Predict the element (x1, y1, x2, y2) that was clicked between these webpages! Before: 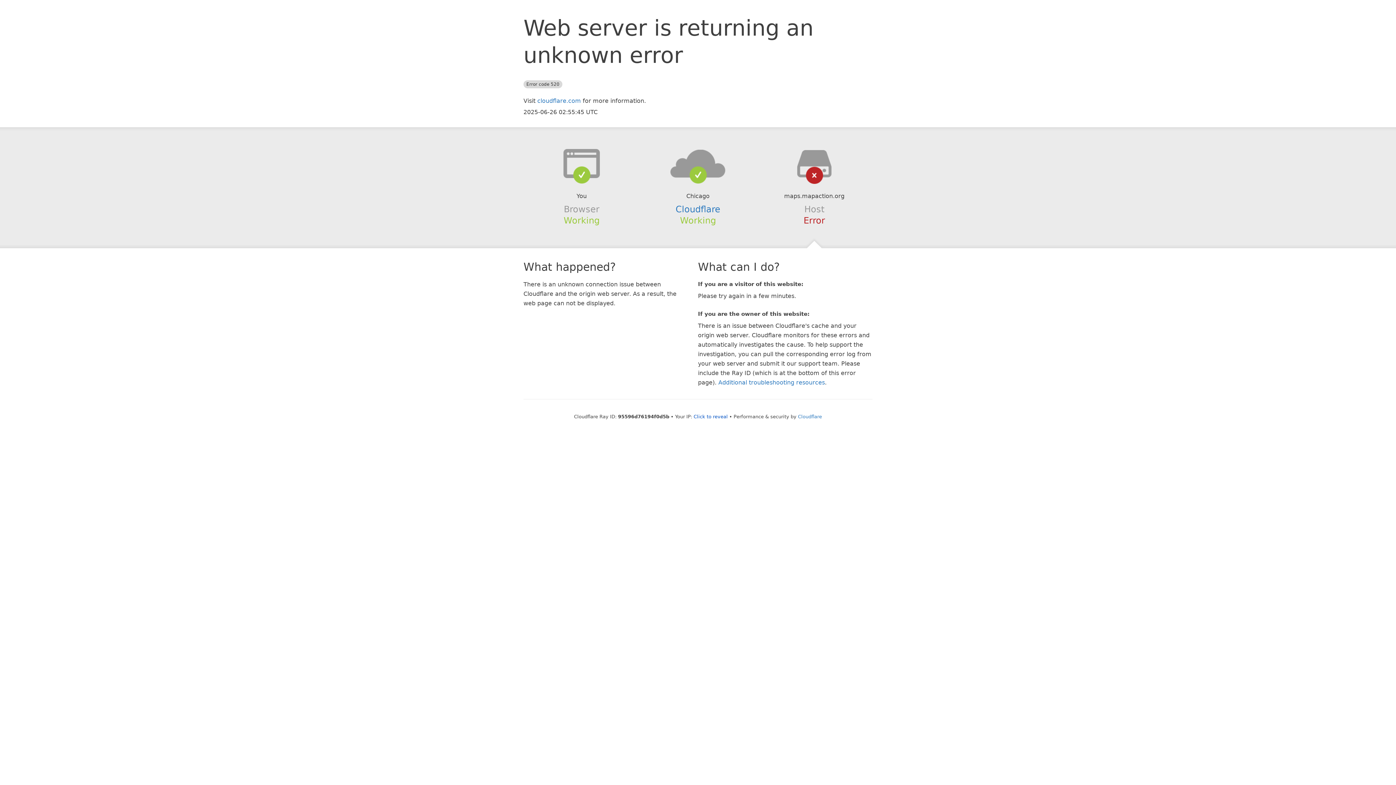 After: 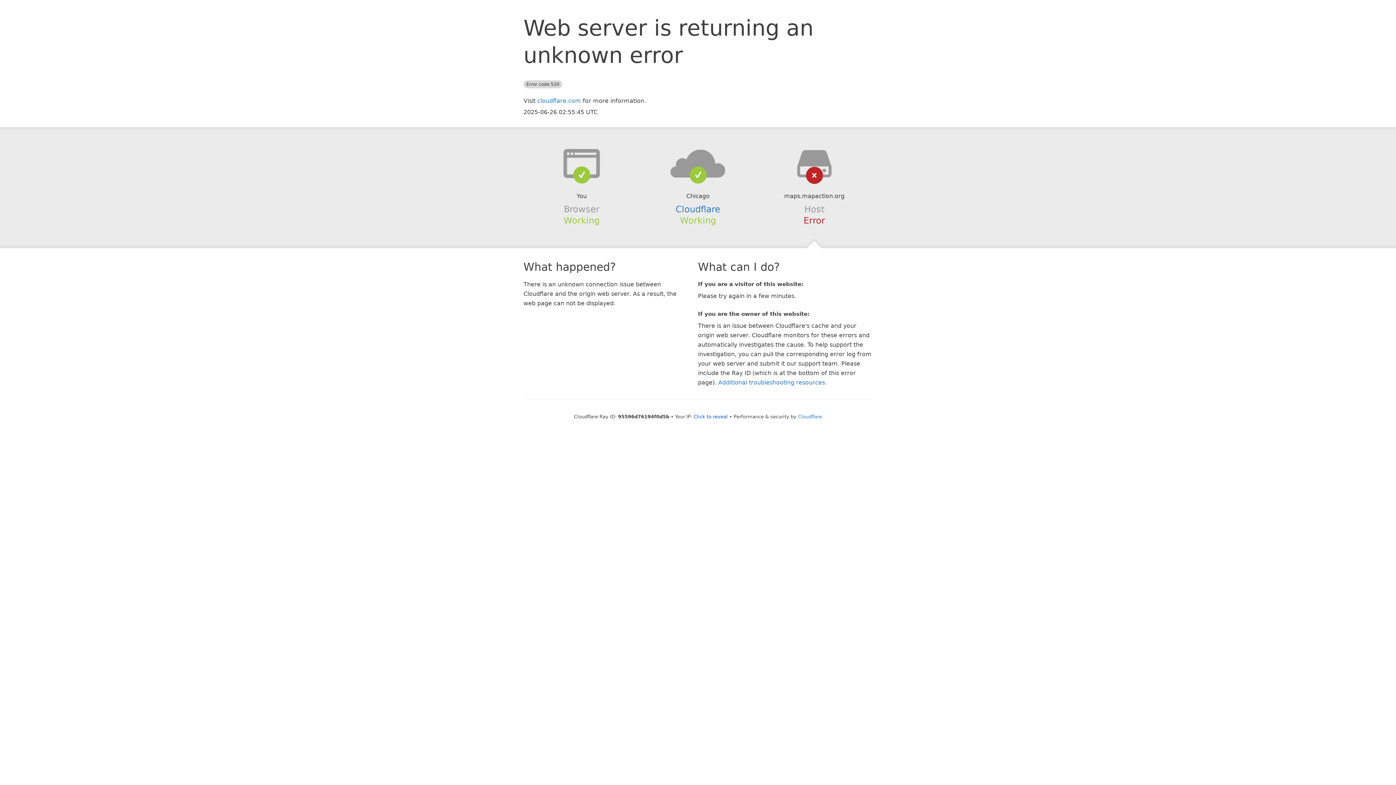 Action: bbox: (639, 148, 756, 178)